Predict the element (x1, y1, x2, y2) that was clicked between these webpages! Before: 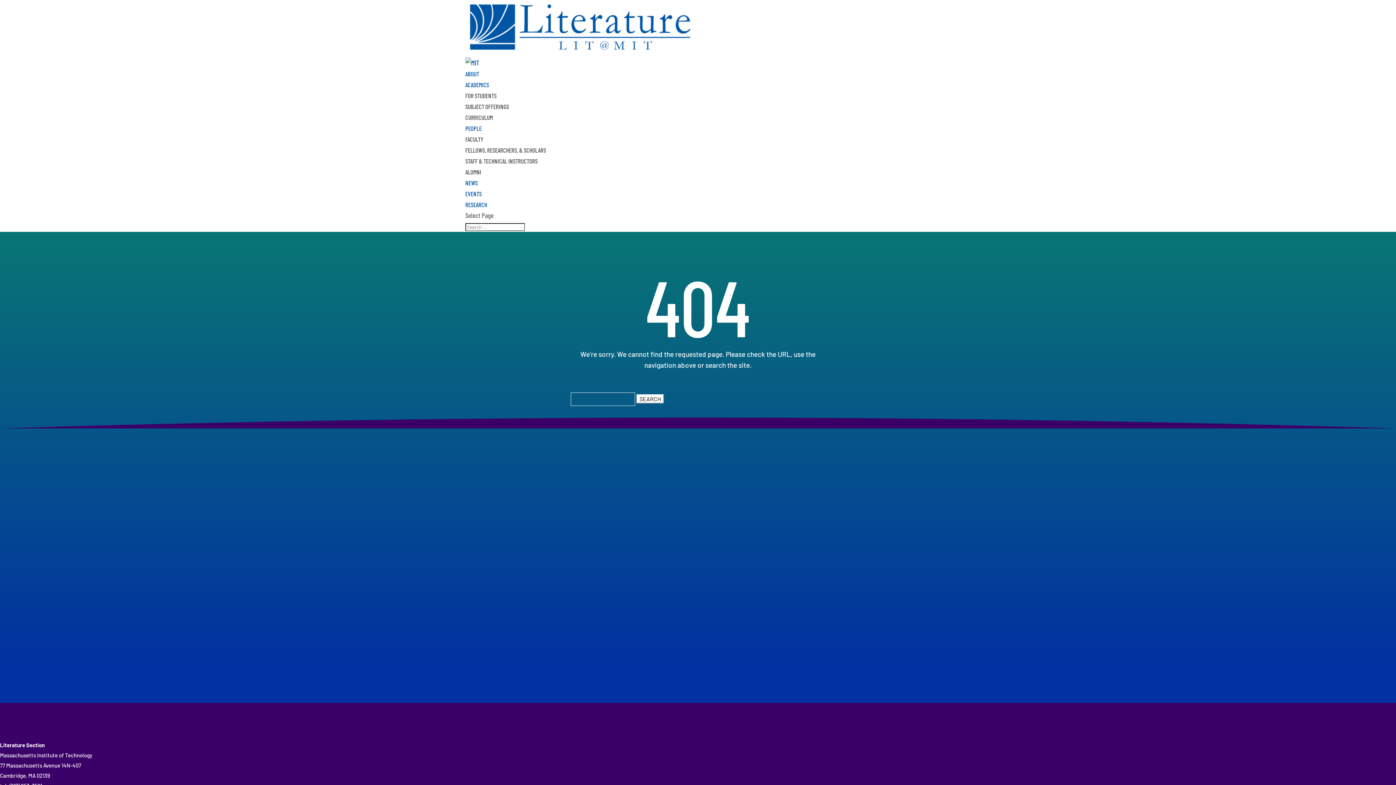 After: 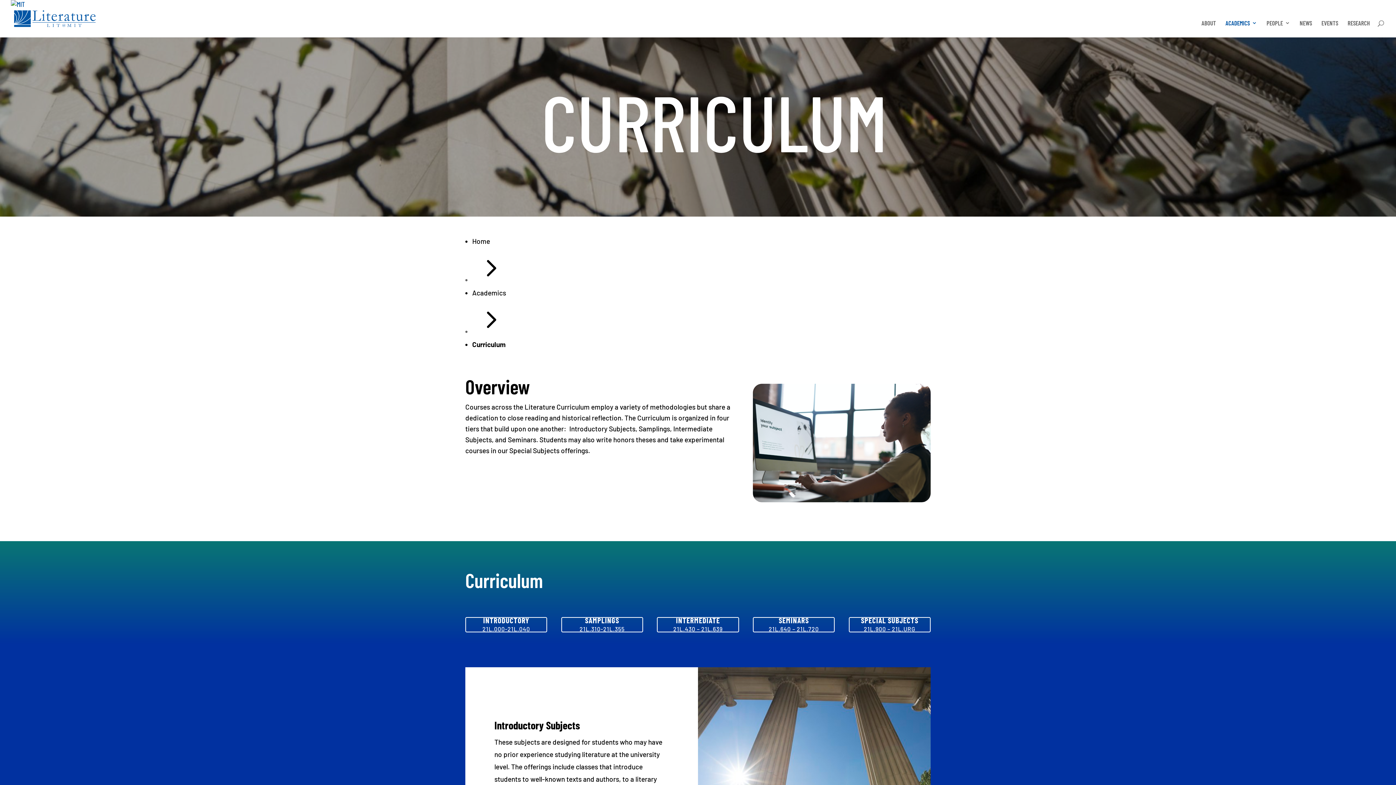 Action: label: CURRICULUM bbox: (465, 113, 493, 121)